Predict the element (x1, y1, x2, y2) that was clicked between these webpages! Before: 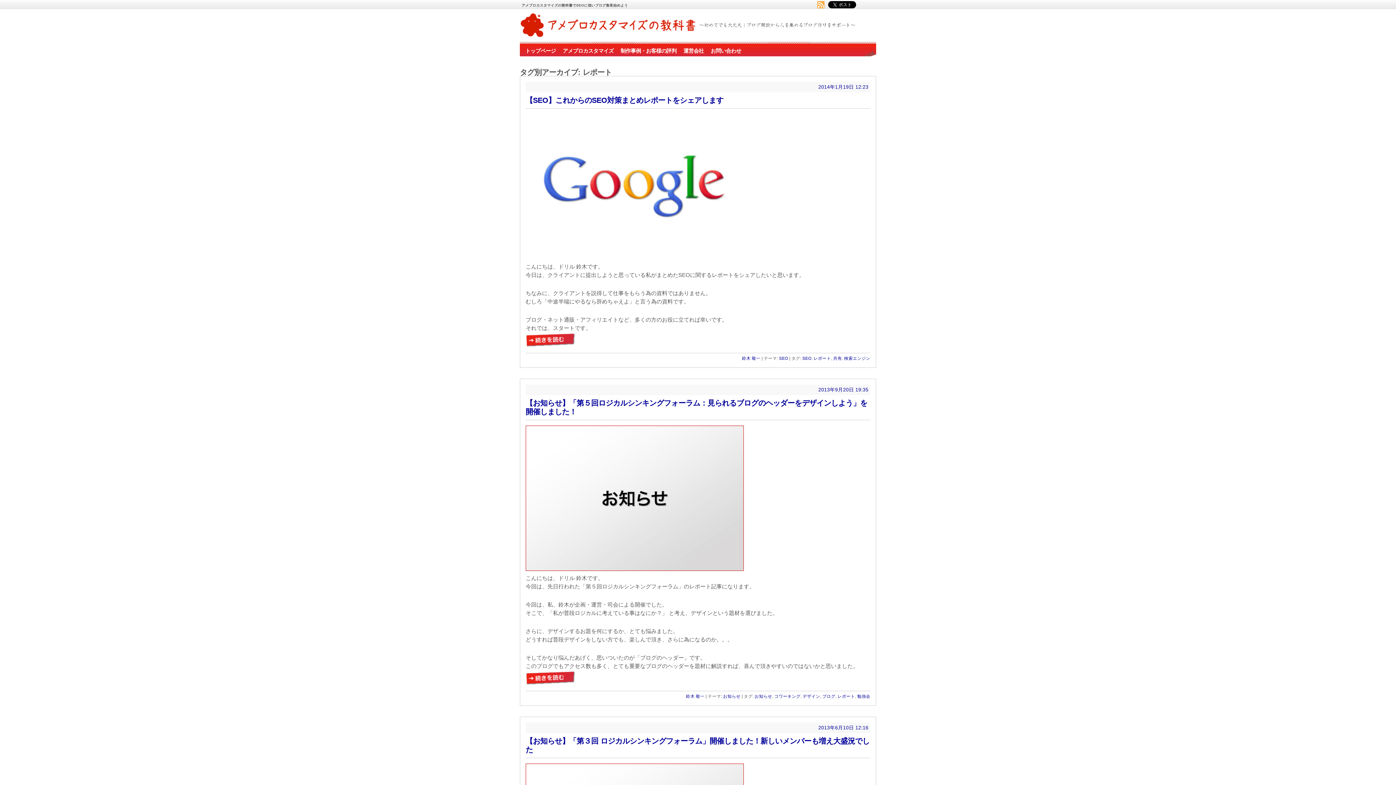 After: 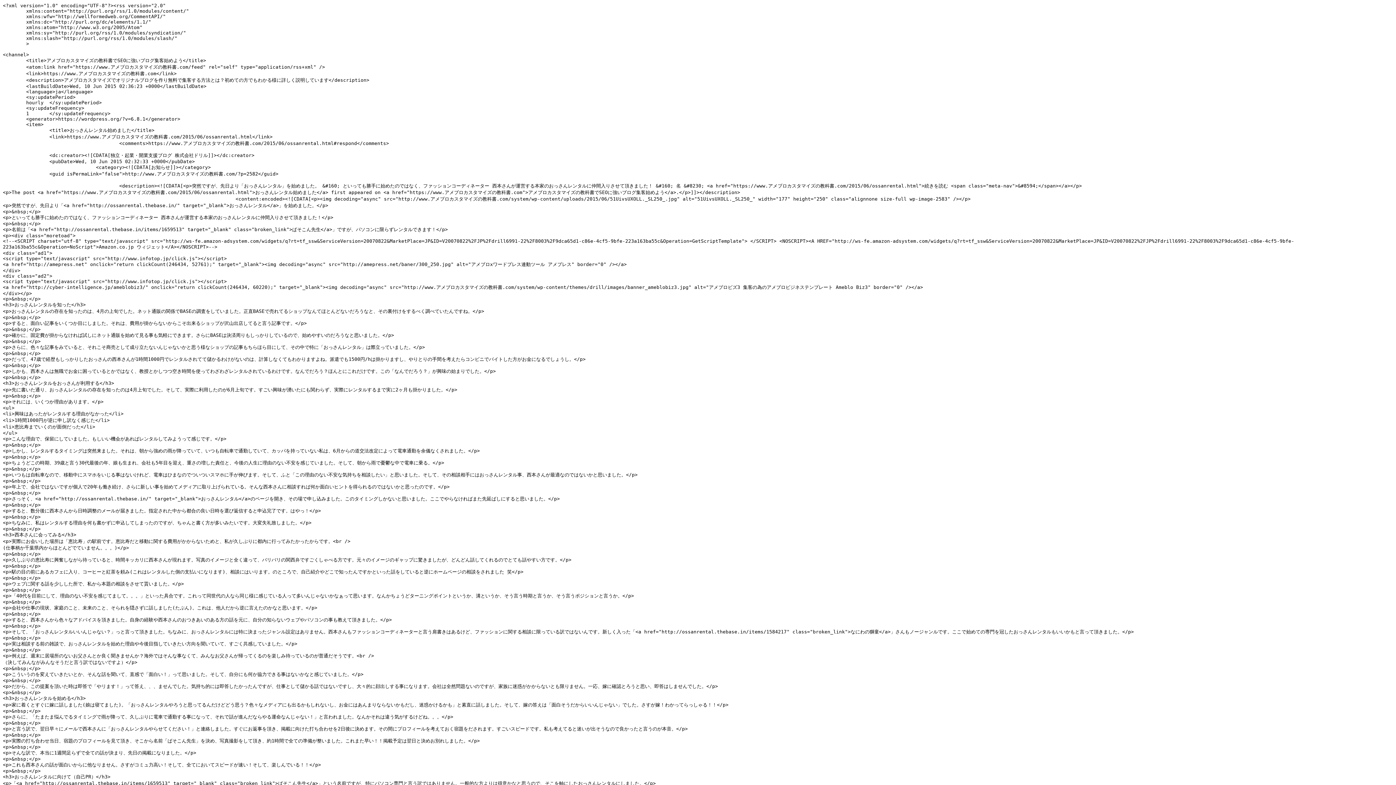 Action: bbox: (817, 4, 824, 9)